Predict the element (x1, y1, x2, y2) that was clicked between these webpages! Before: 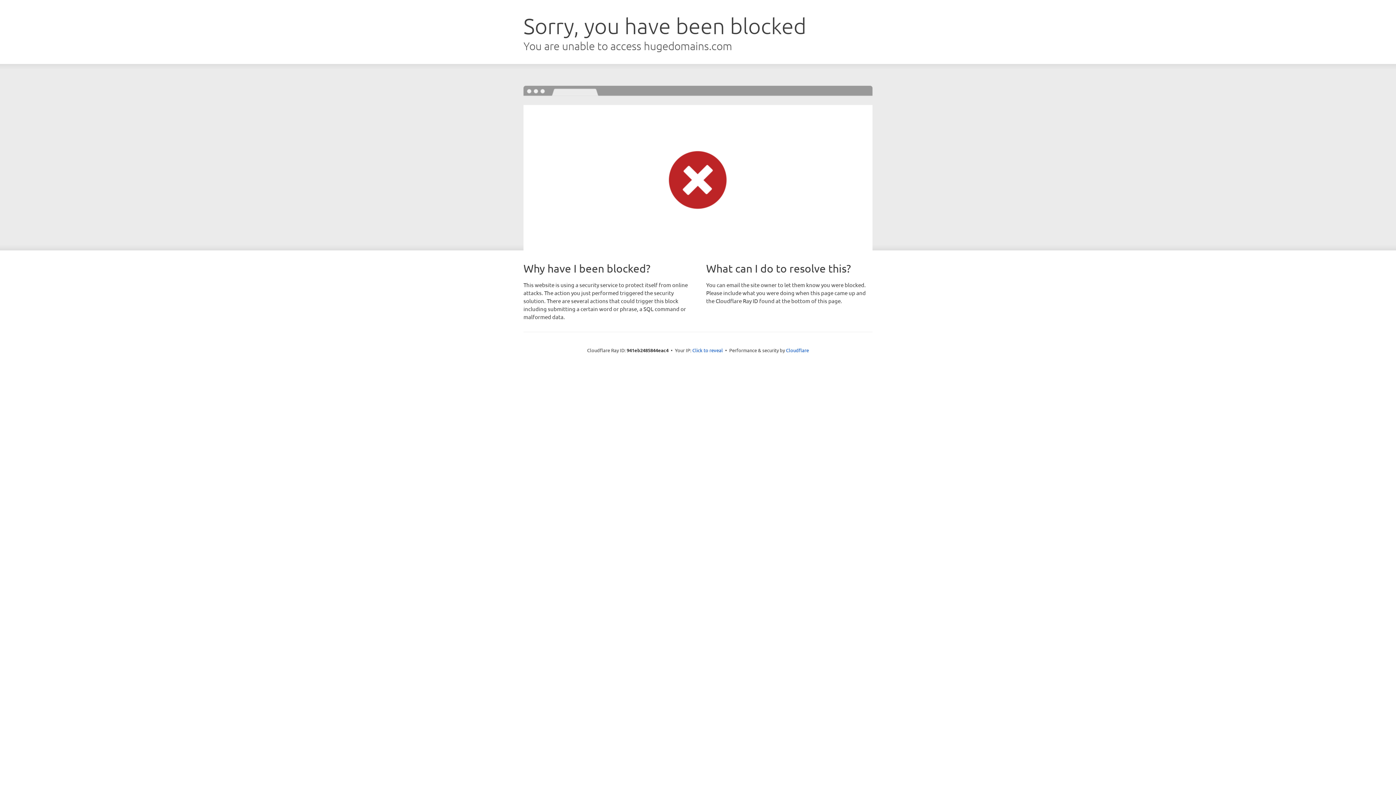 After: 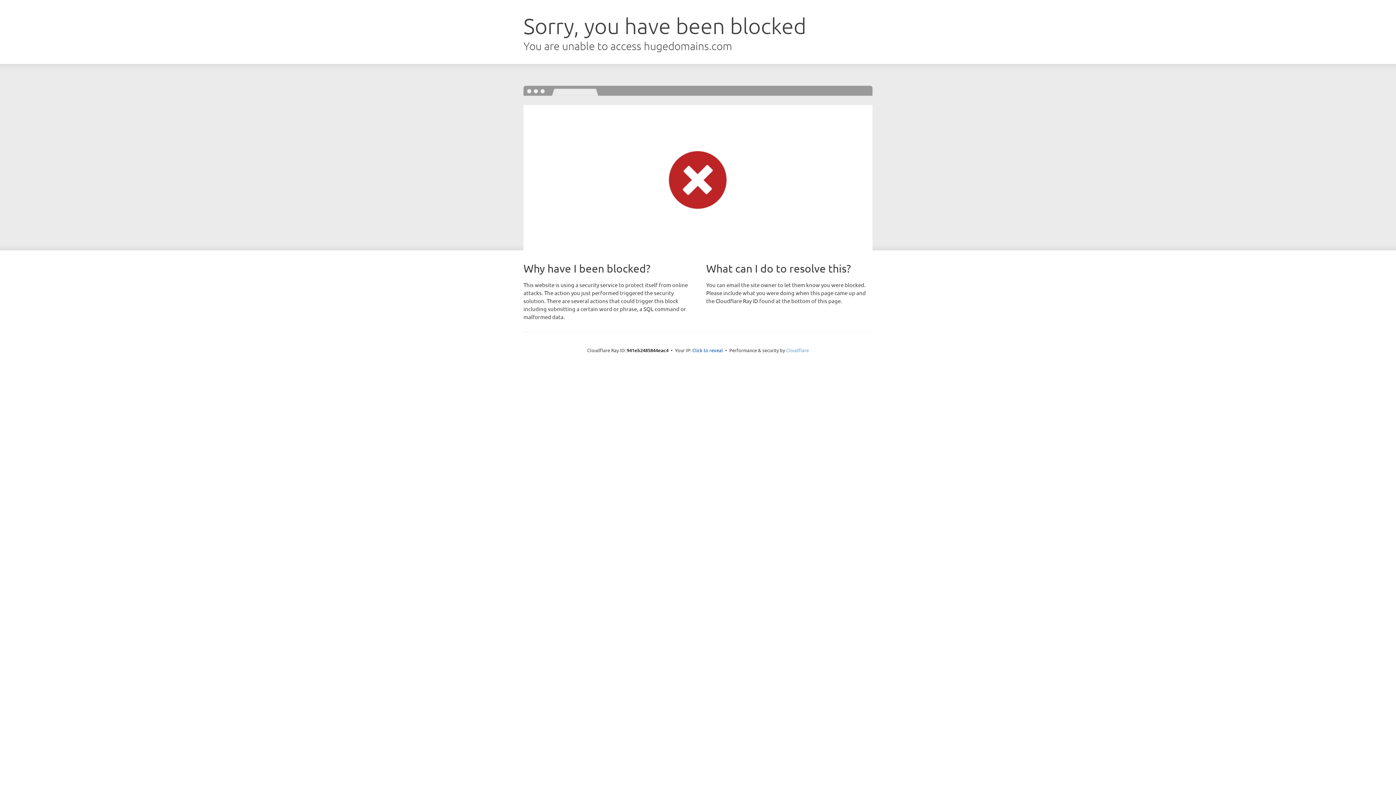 Action: bbox: (786, 347, 809, 353) label: Cloudflare